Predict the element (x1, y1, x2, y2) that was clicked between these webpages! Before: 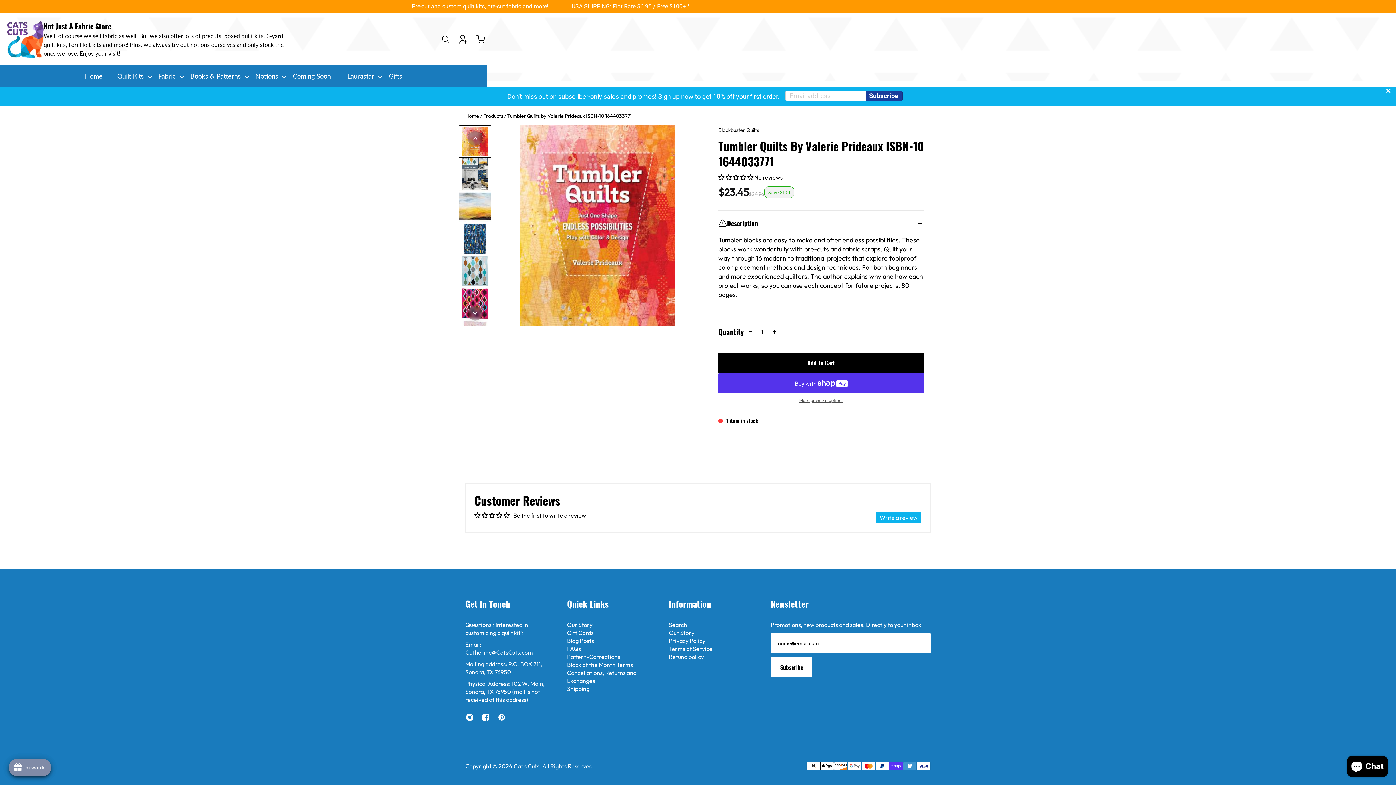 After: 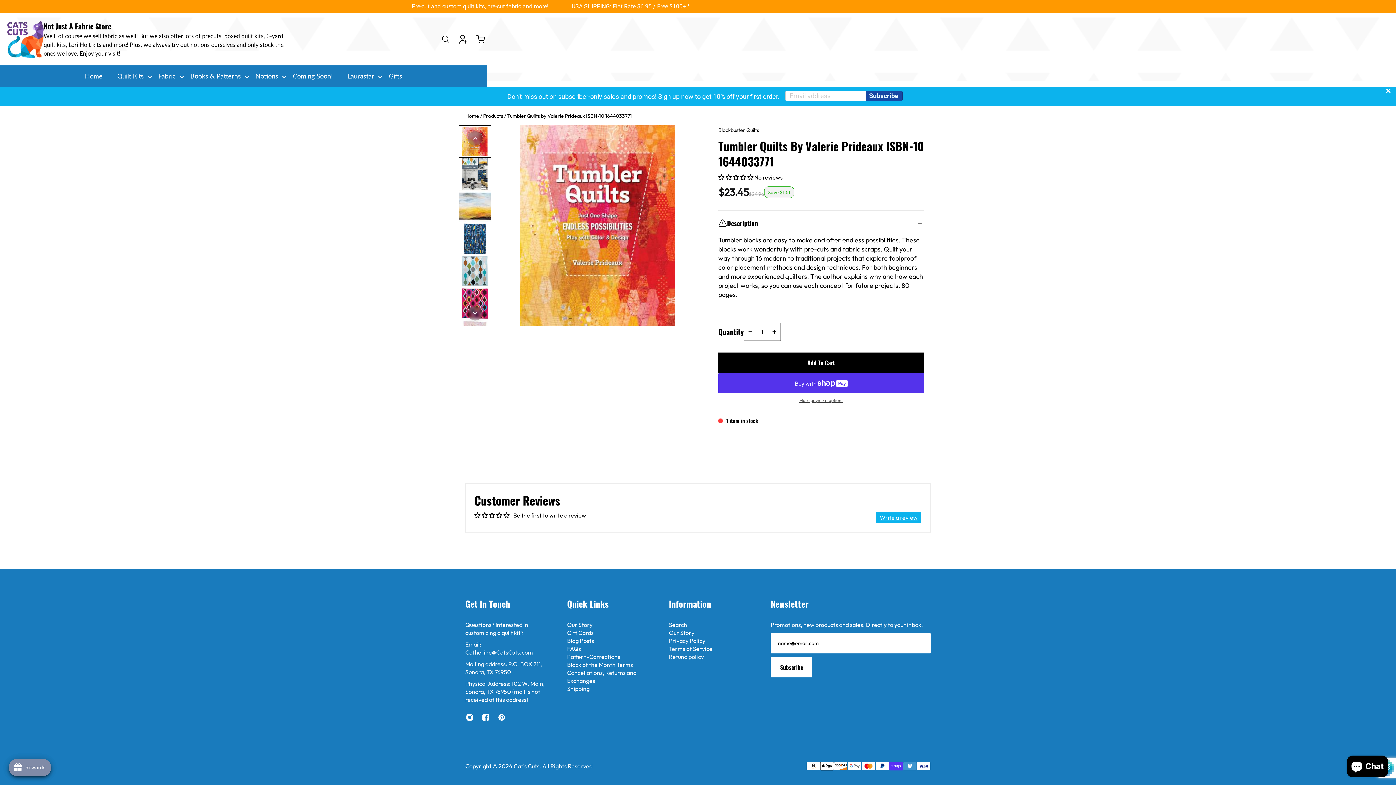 Action: bbox: (865, 90, 902, 101) label: Subscribe